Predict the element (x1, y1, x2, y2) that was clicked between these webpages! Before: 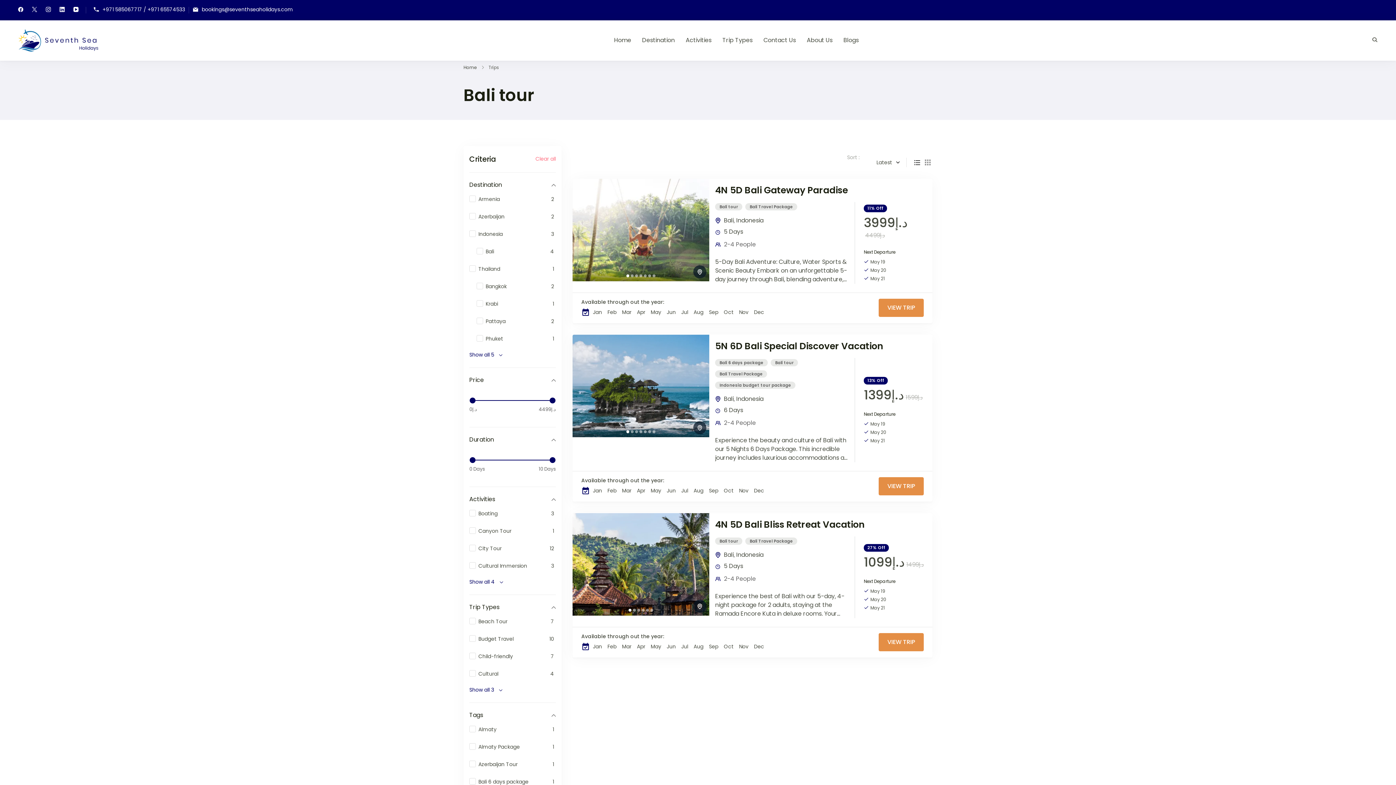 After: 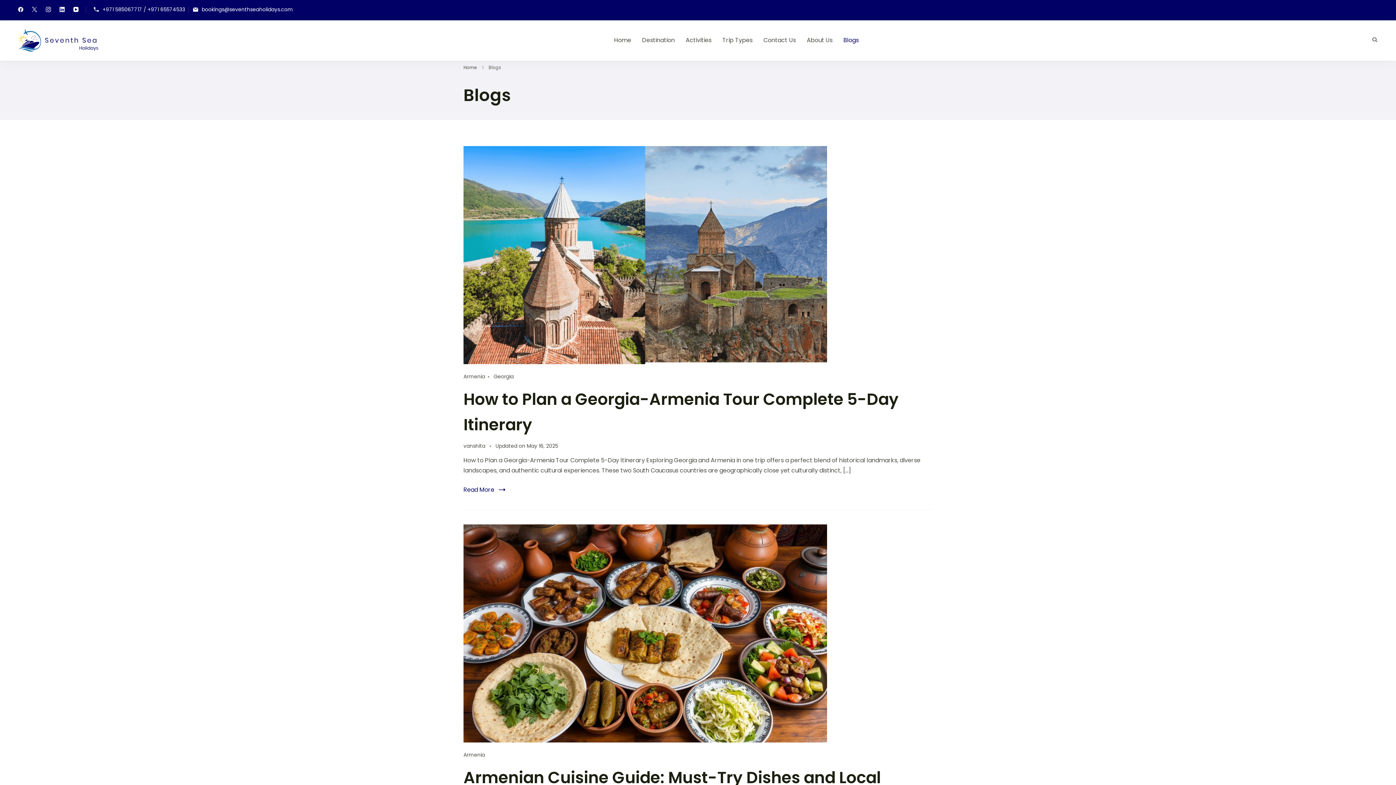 Action: bbox: (843, 30, 858, 50) label: Blogs